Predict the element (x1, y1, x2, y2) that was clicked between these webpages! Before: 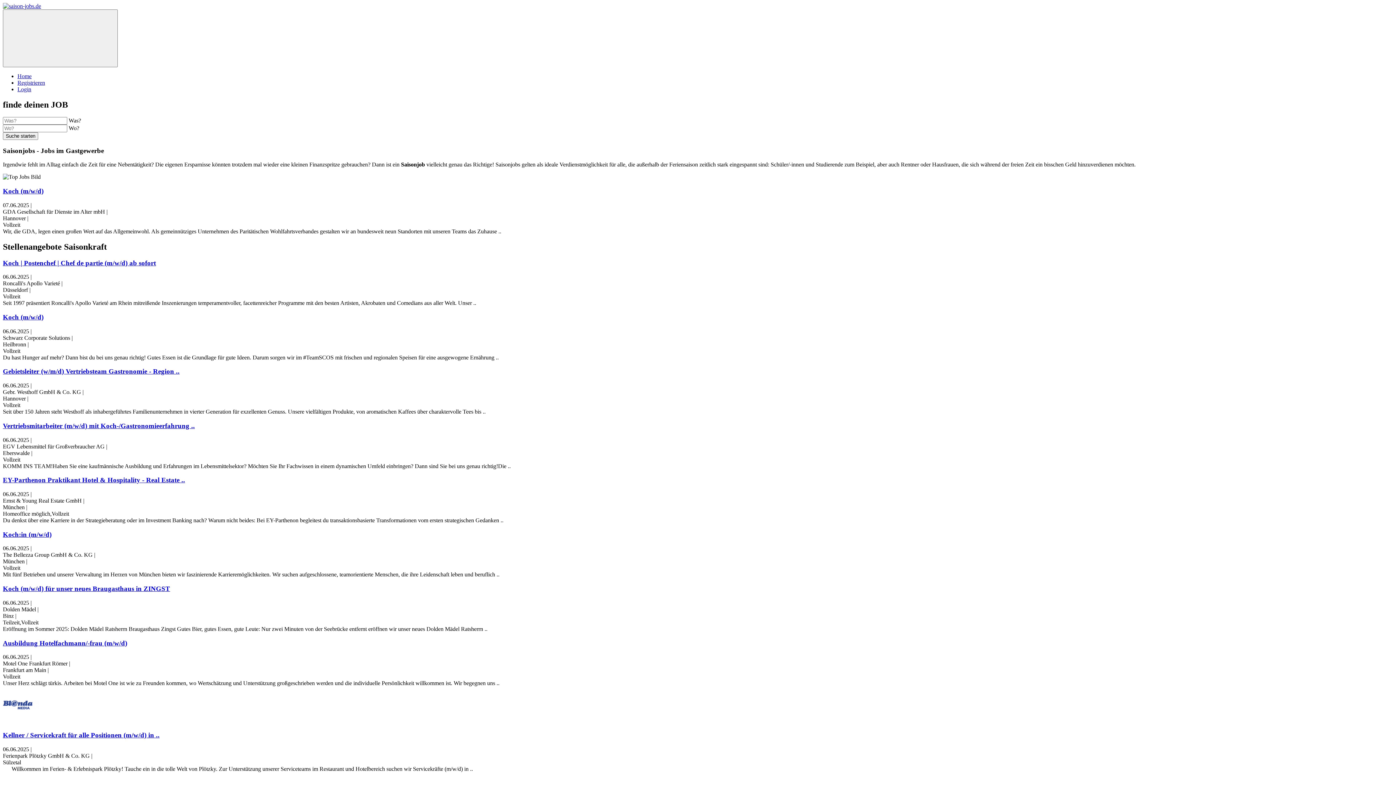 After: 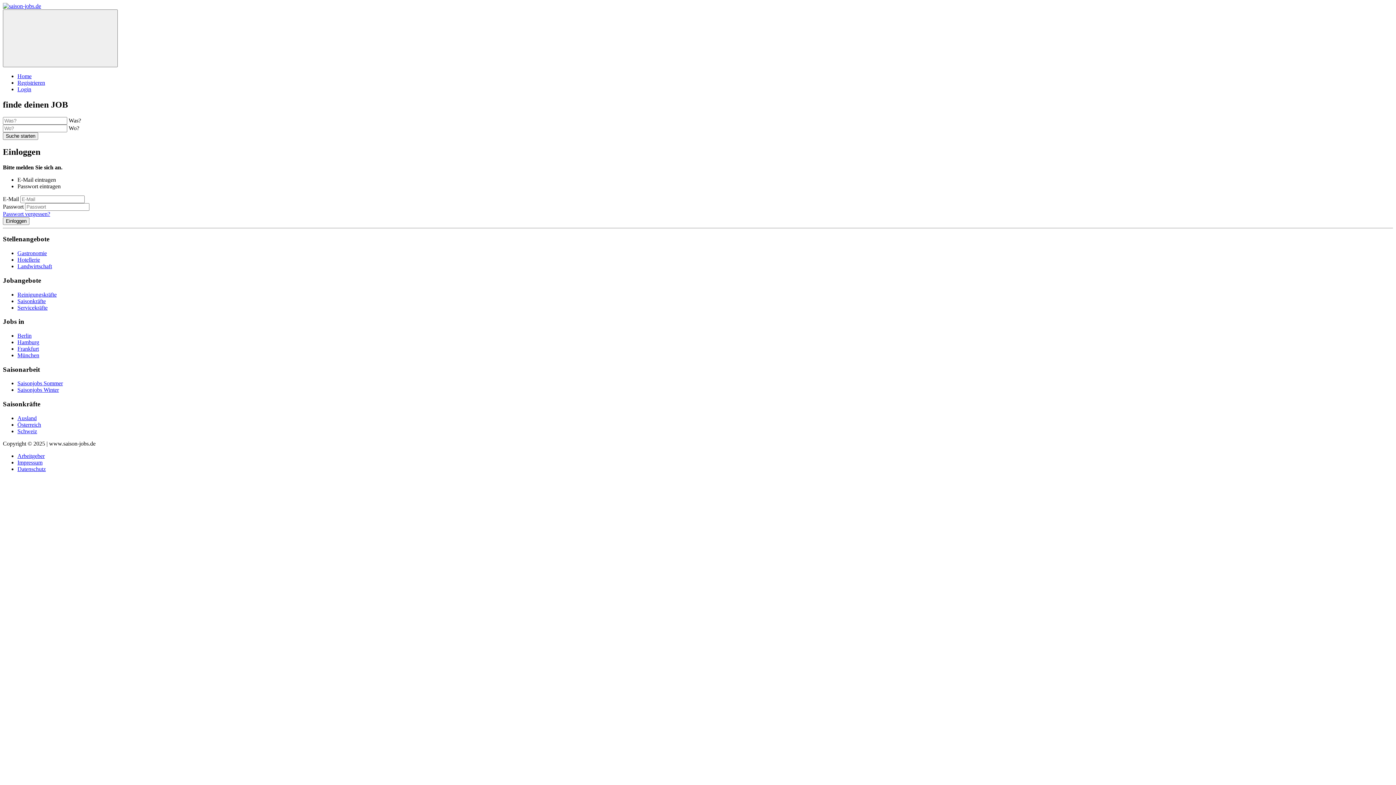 Action: bbox: (17, 86, 31, 92) label: Login